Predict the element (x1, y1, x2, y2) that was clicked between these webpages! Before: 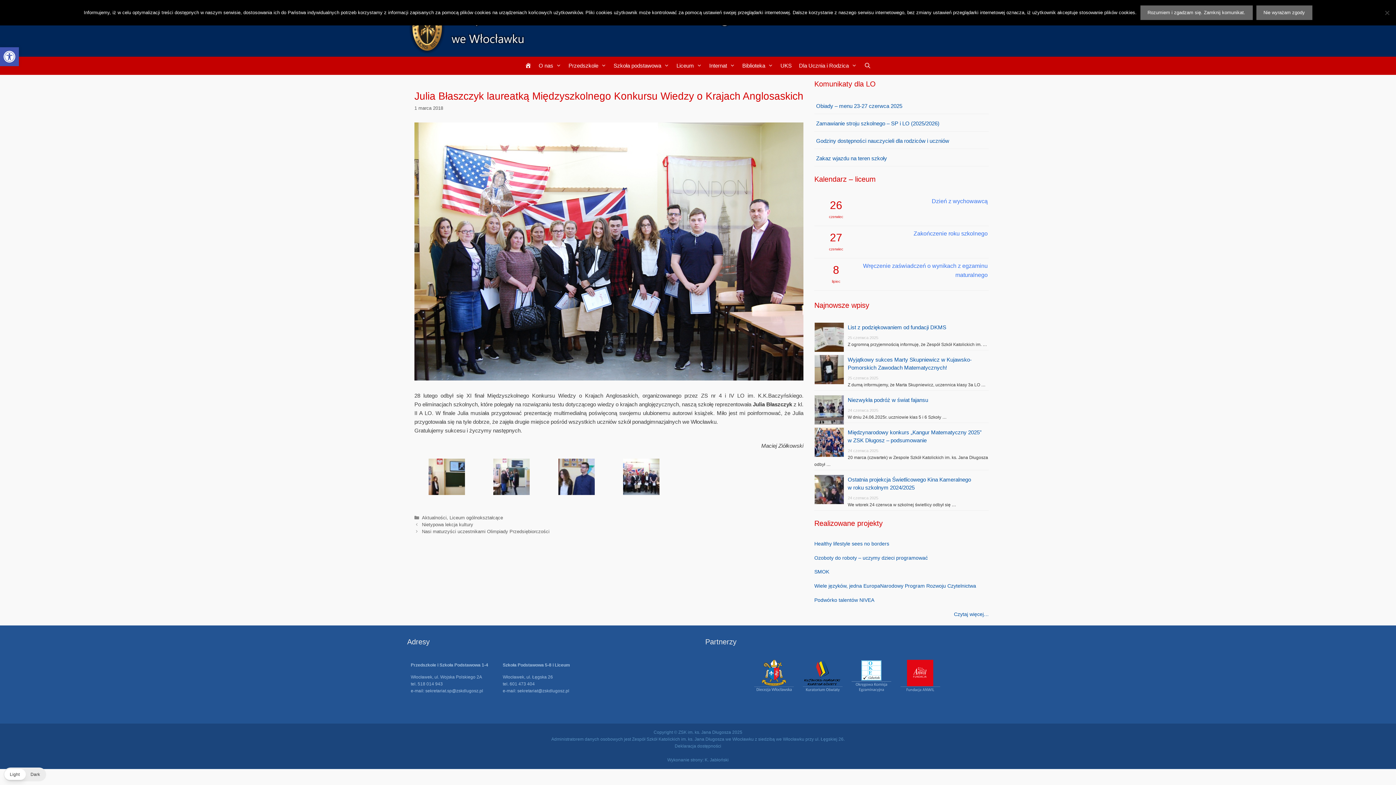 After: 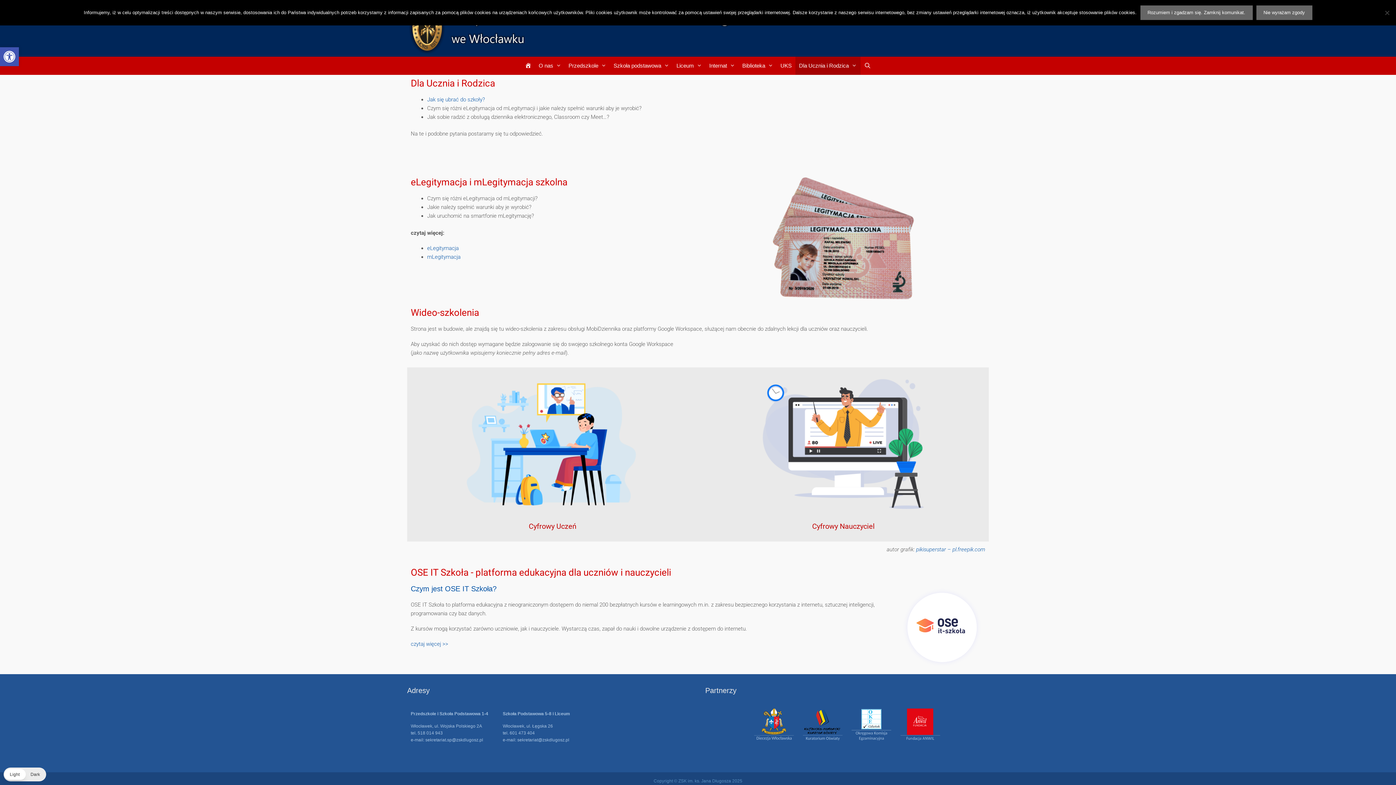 Action: label: Dla Ucznia i Rodzica bbox: (795, 56, 860, 74)